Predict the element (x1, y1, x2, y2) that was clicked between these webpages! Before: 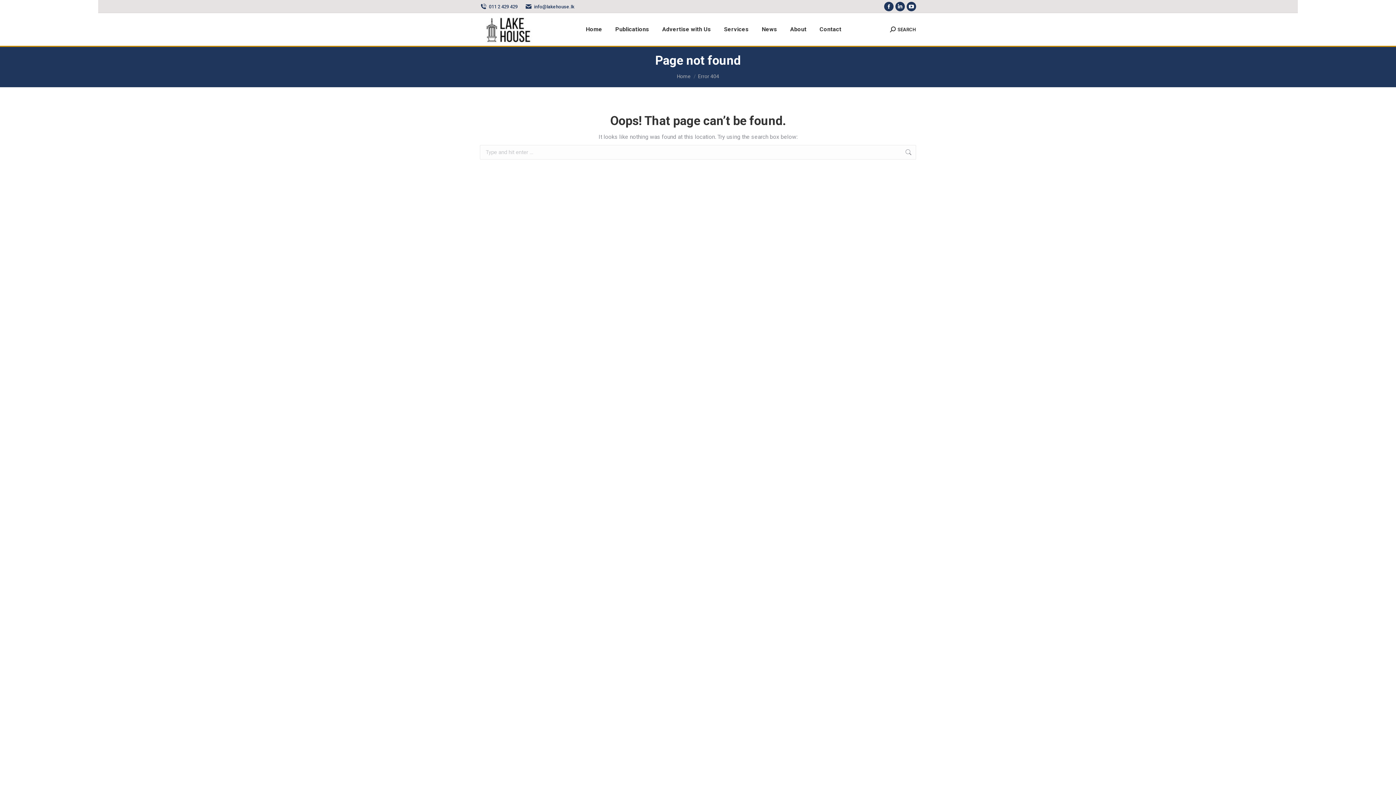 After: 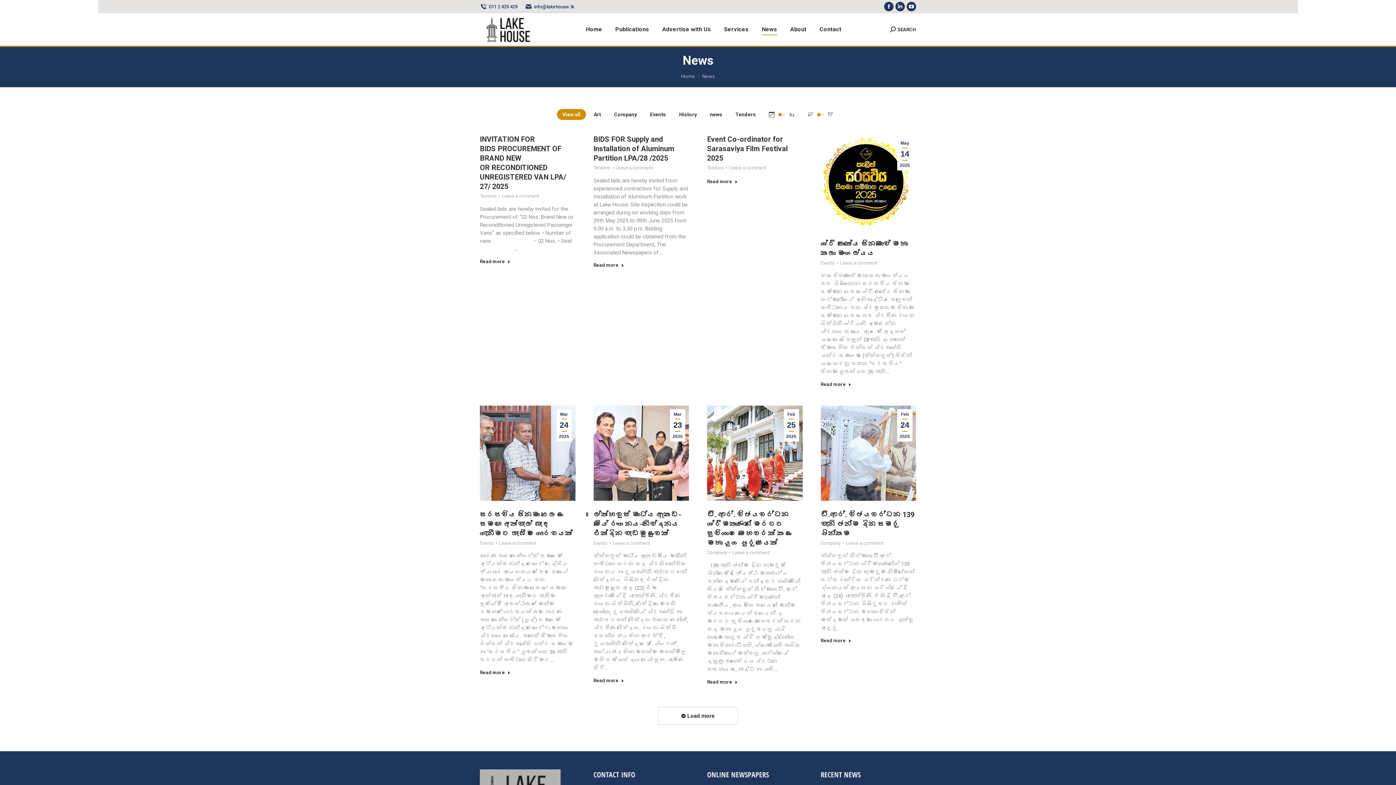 Action: label: News bbox: (760, 19, 778, 39)